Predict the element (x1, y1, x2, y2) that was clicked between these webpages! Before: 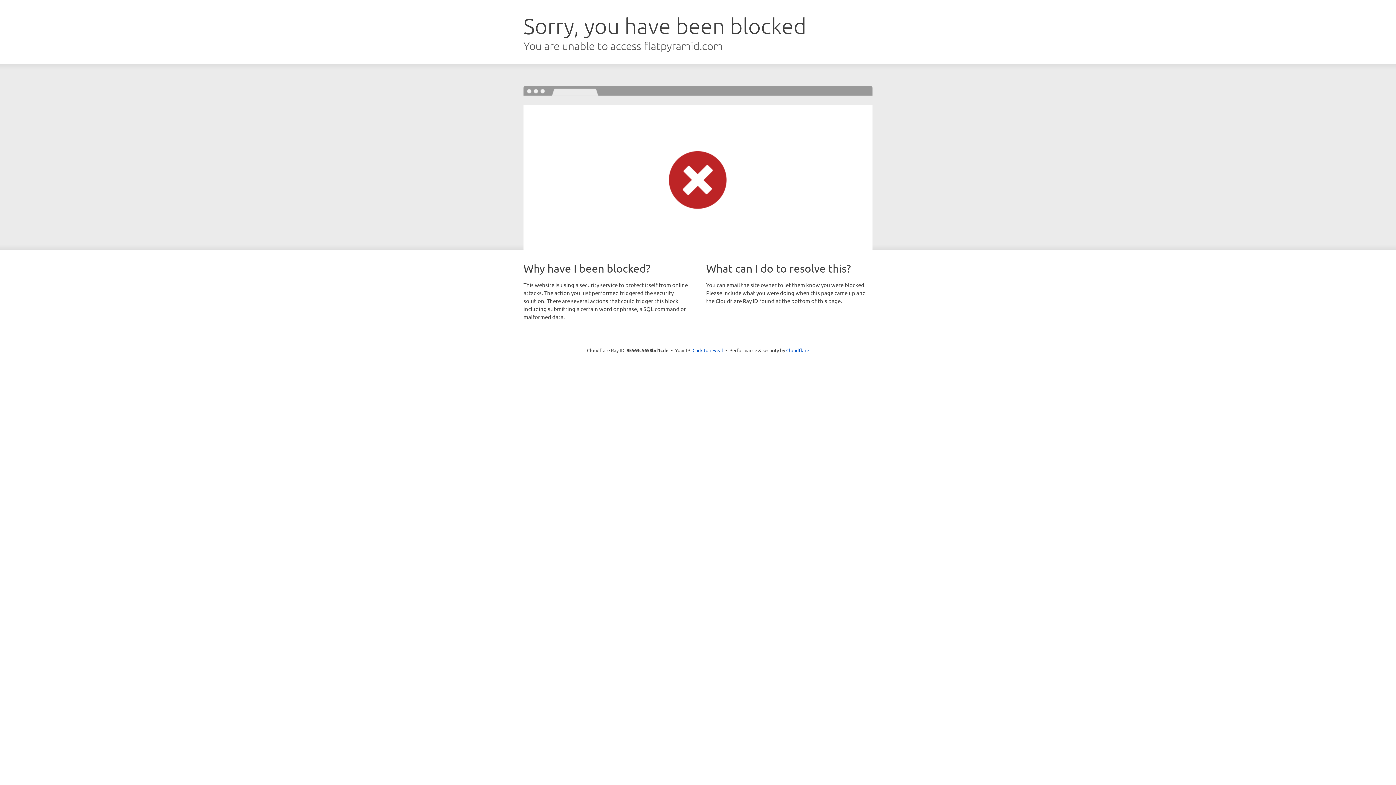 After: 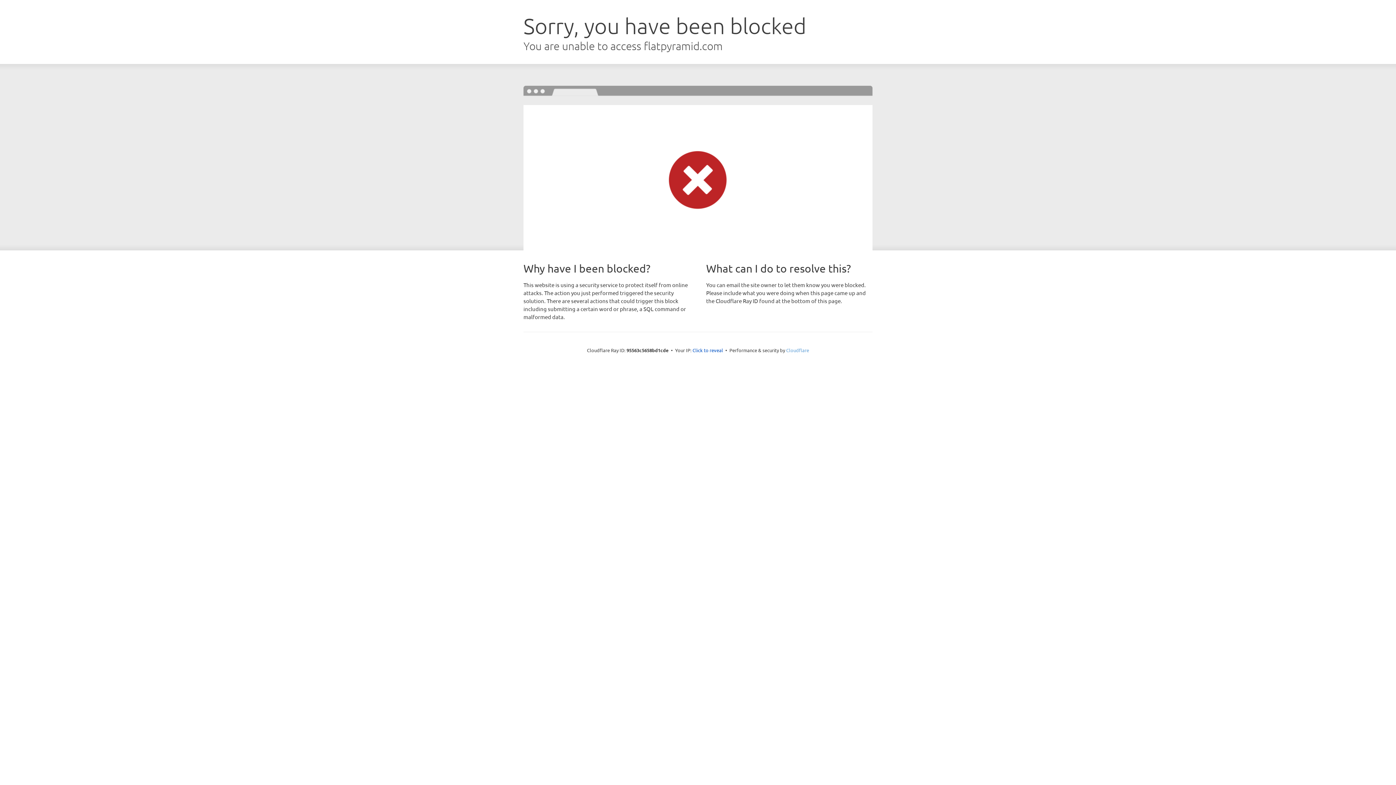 Action: label: Cloudflare bbox: (786, 347, 809, 353)